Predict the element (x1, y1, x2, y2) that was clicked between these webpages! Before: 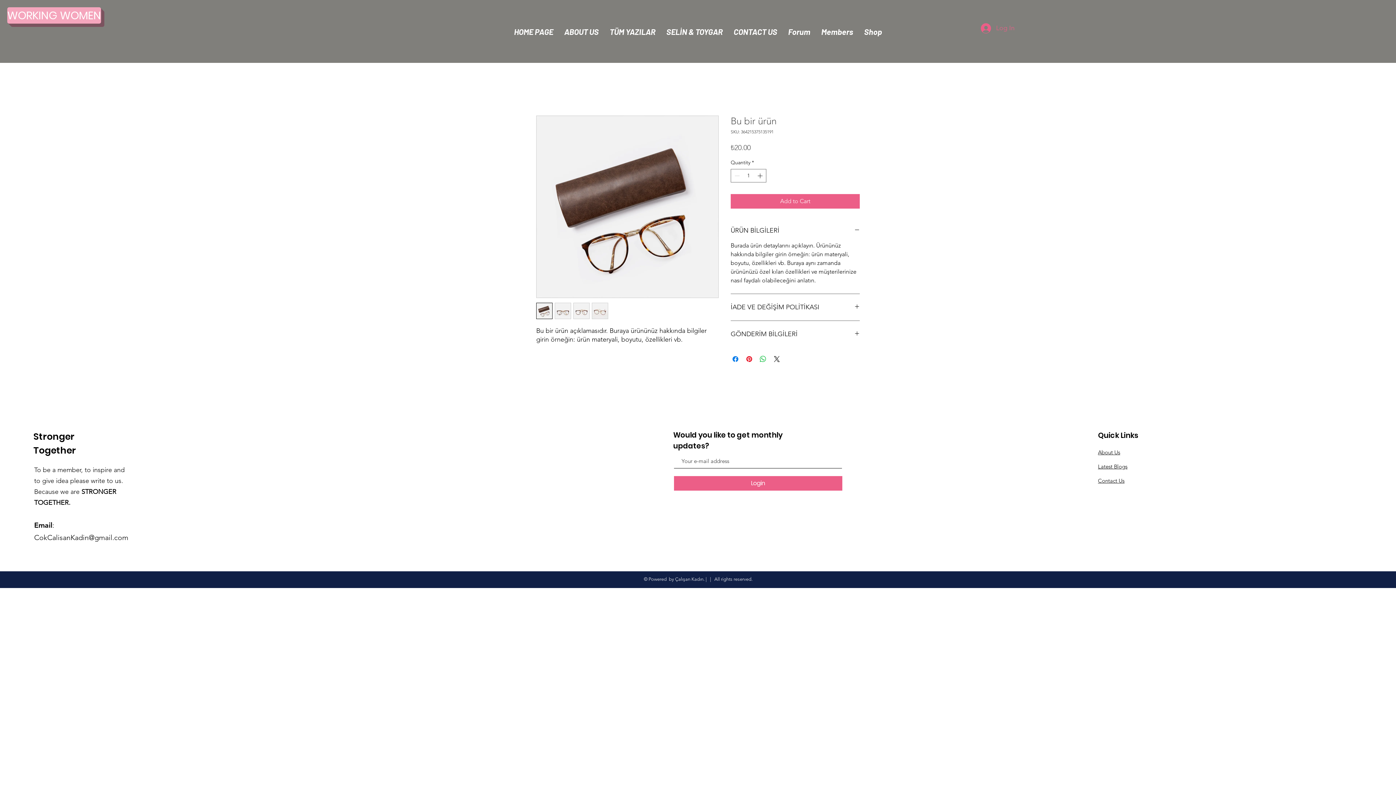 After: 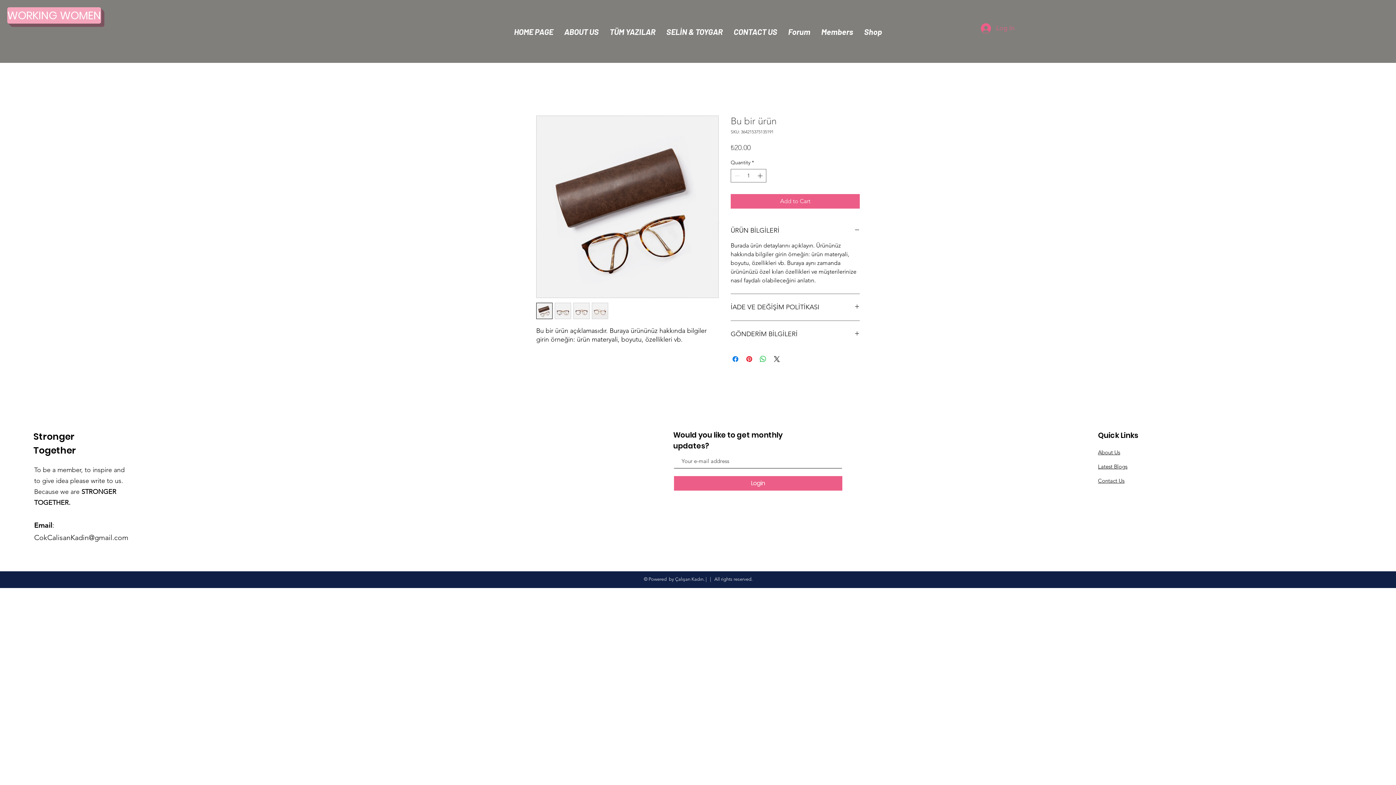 Action: bbox: (573, 302, 589, 319)